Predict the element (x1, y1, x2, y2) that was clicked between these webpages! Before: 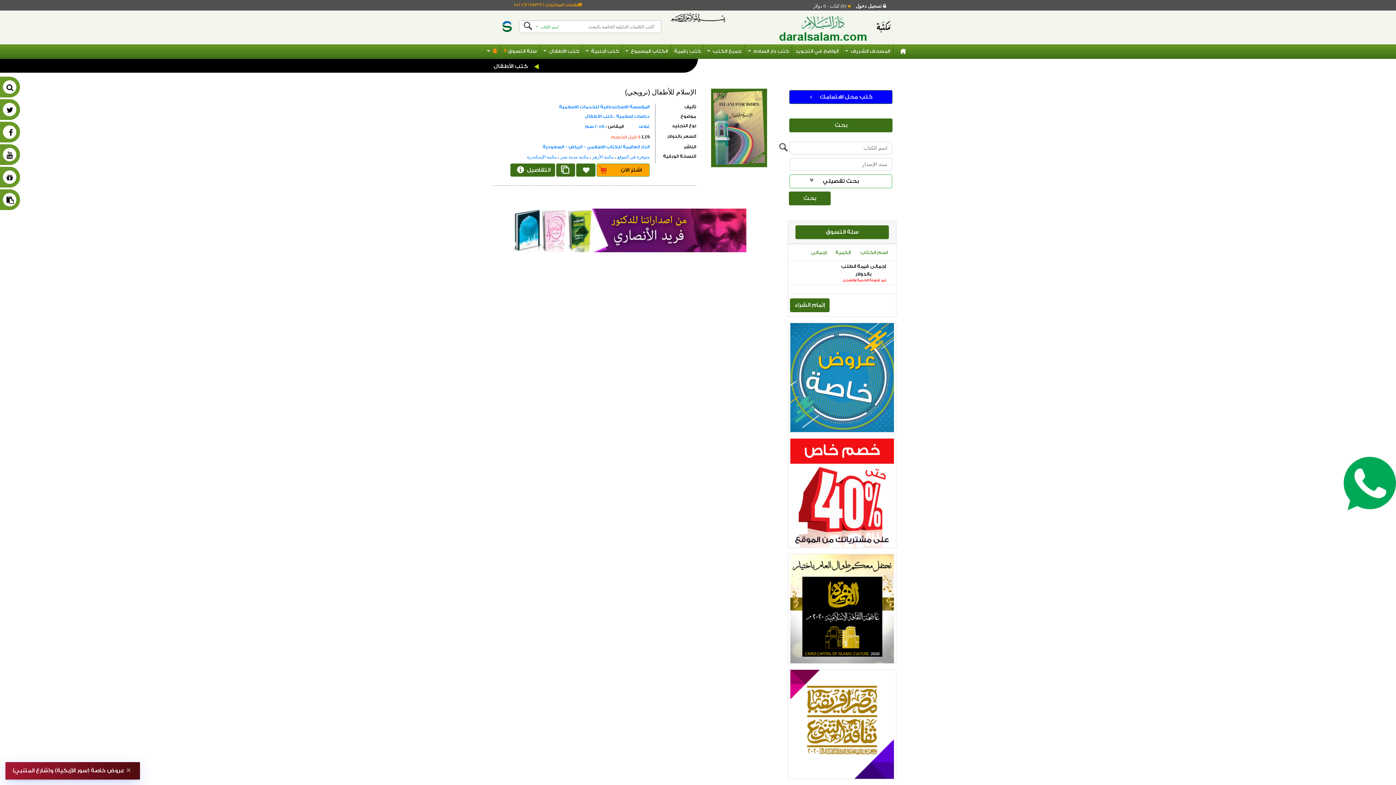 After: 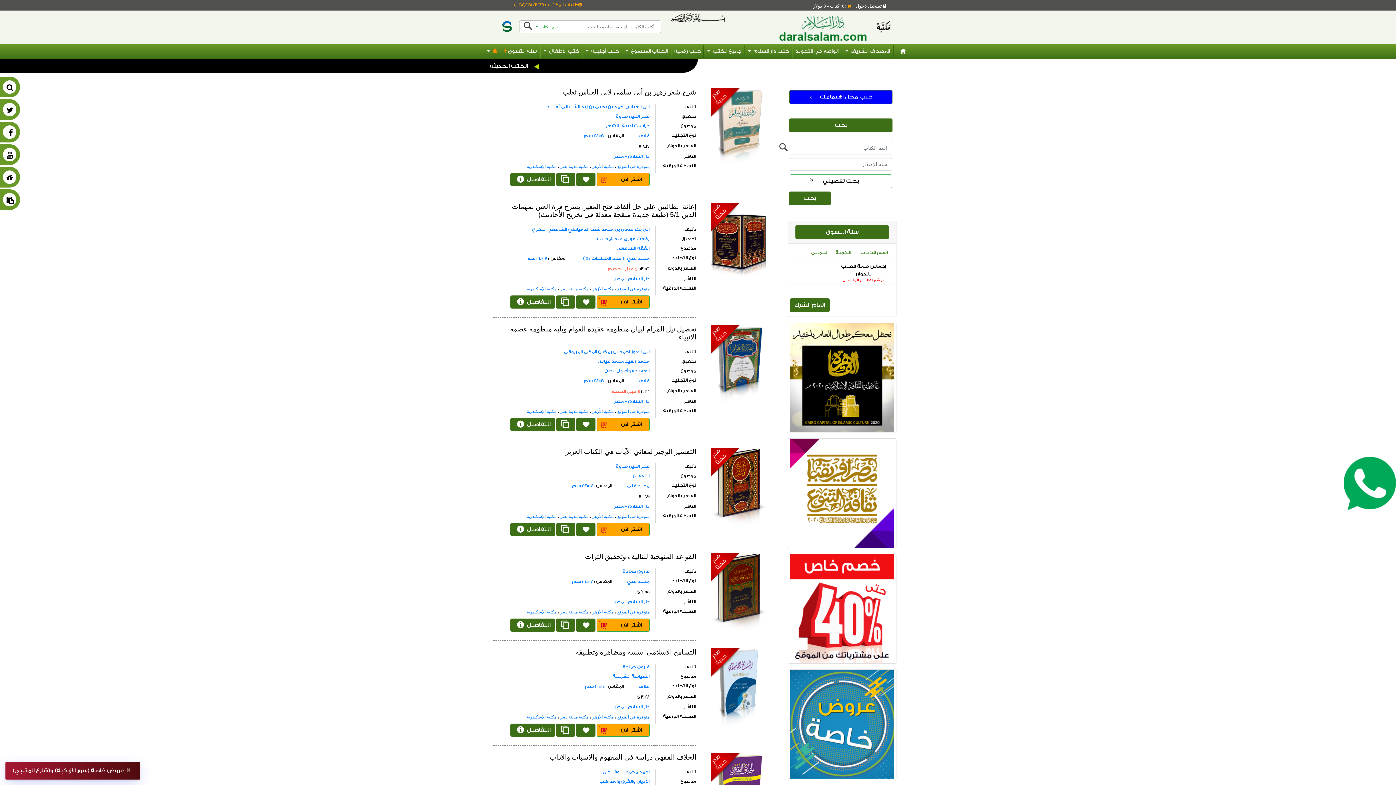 Action: bbox: (788, 662, 896, 771)